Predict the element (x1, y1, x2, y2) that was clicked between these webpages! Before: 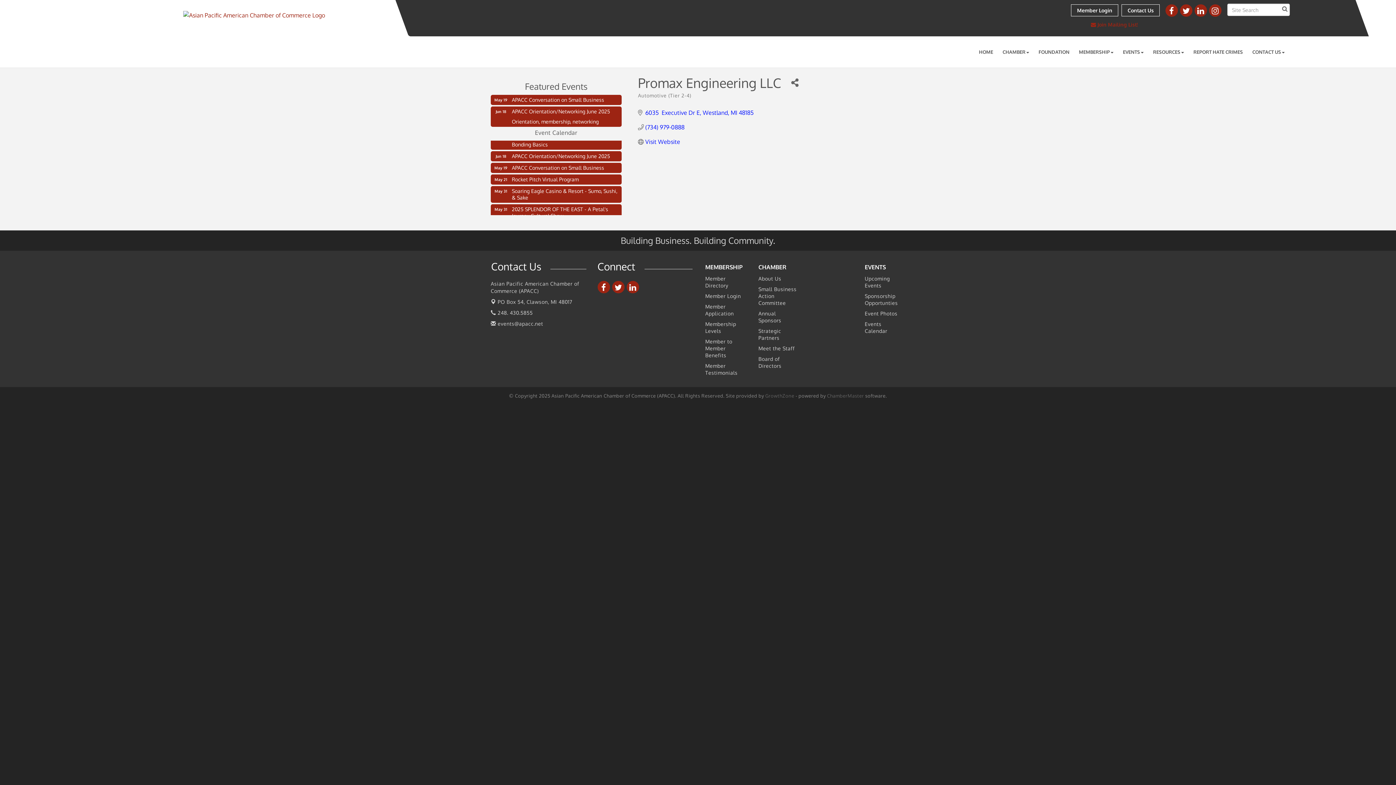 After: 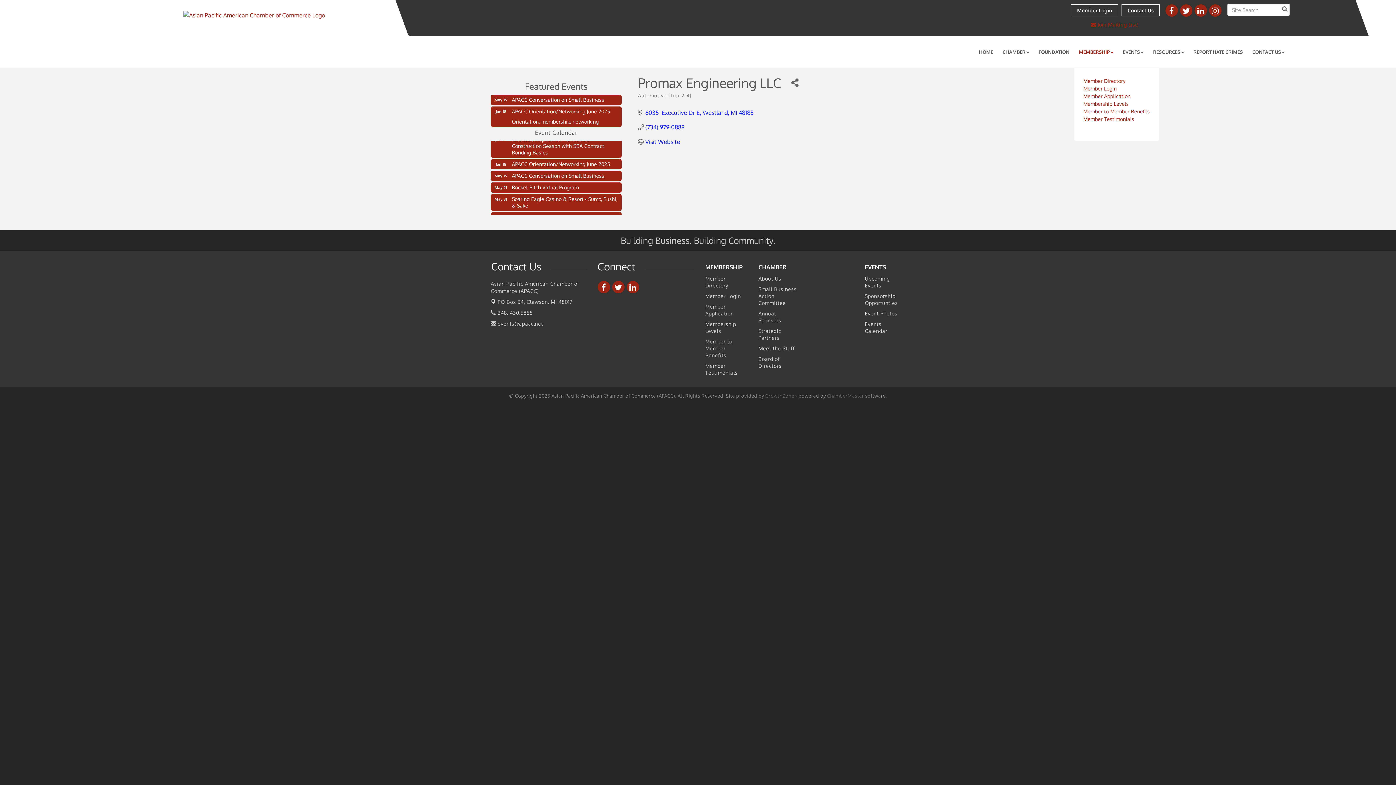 Action: bbox: (1074, 42, 1118, 61) label: MEMBERSHIP